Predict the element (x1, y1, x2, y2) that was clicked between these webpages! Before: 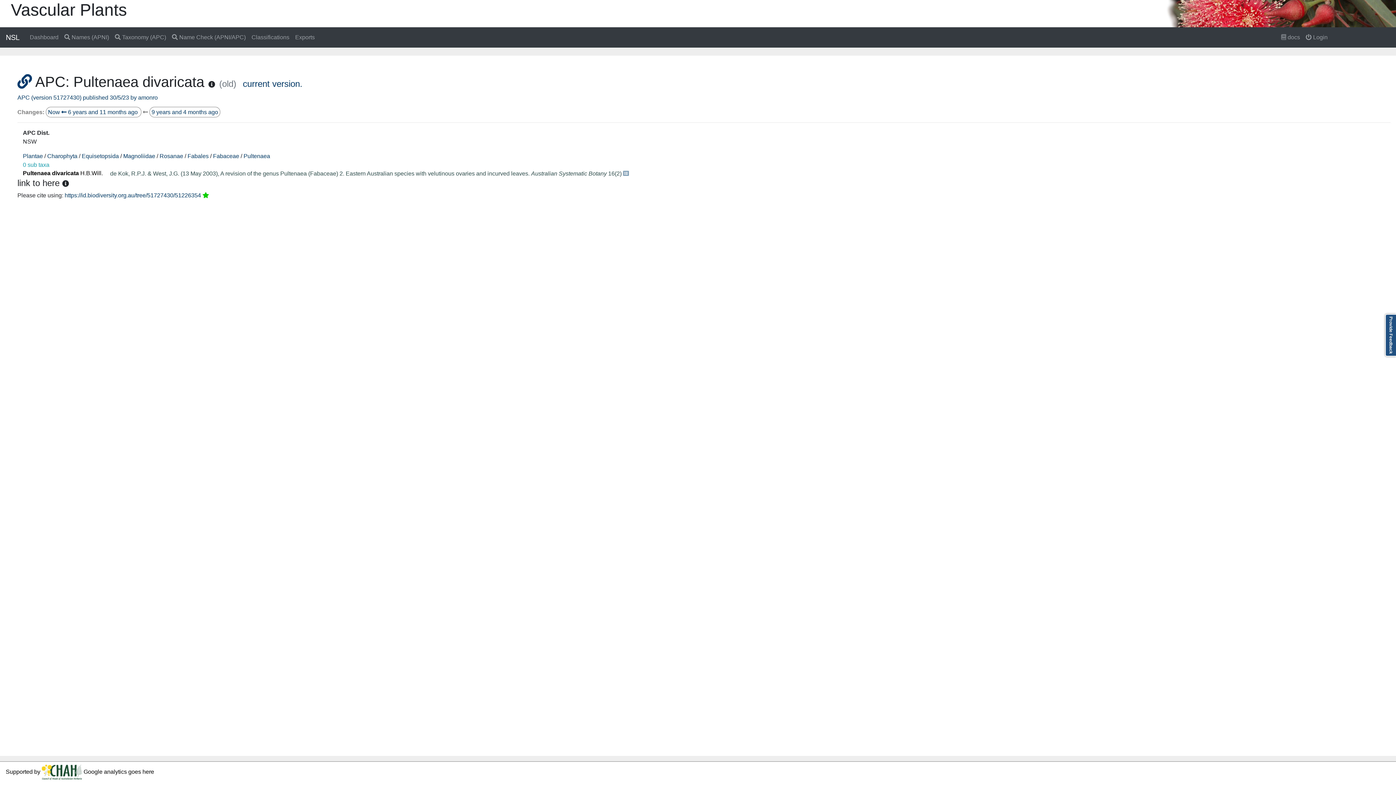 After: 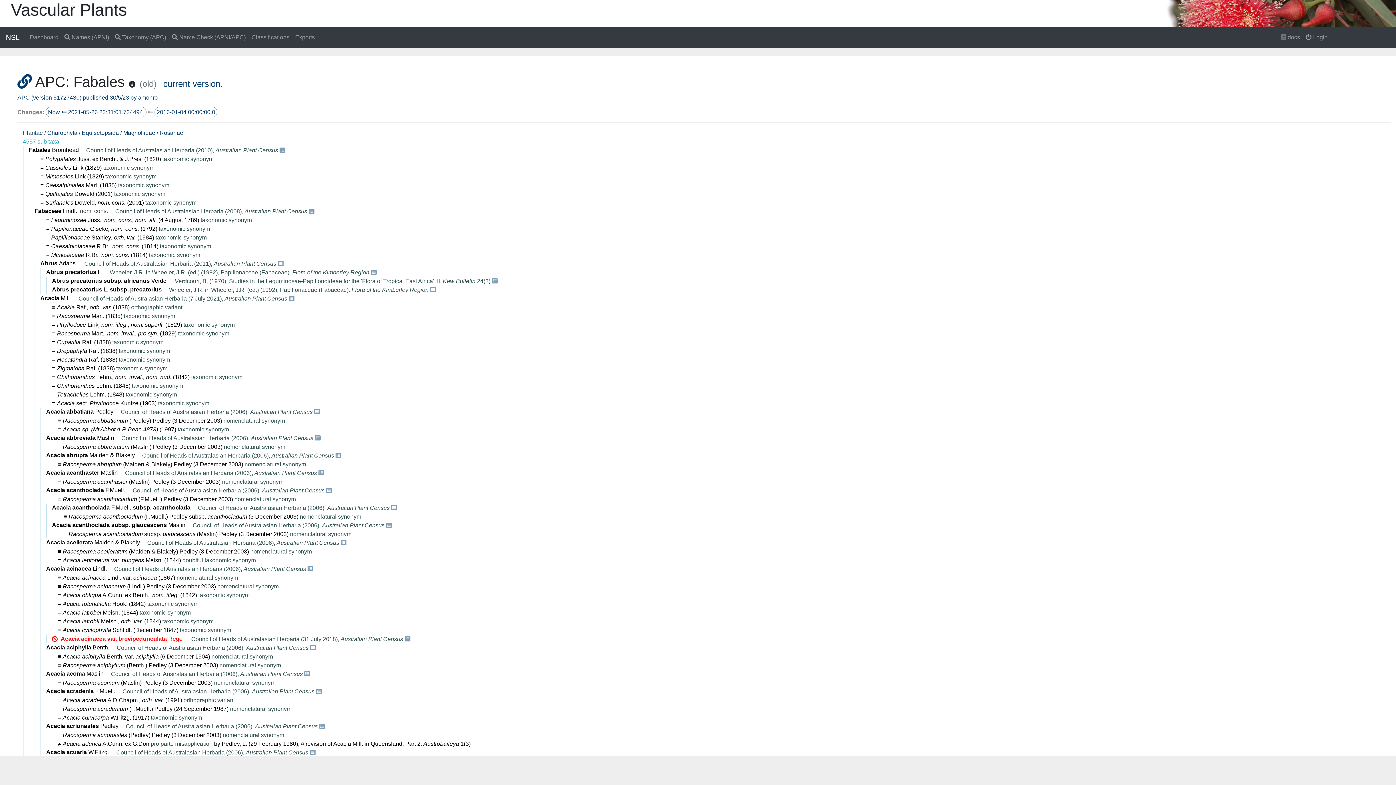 Action: bbox: (187, 152, 208, 159) label: Fabales